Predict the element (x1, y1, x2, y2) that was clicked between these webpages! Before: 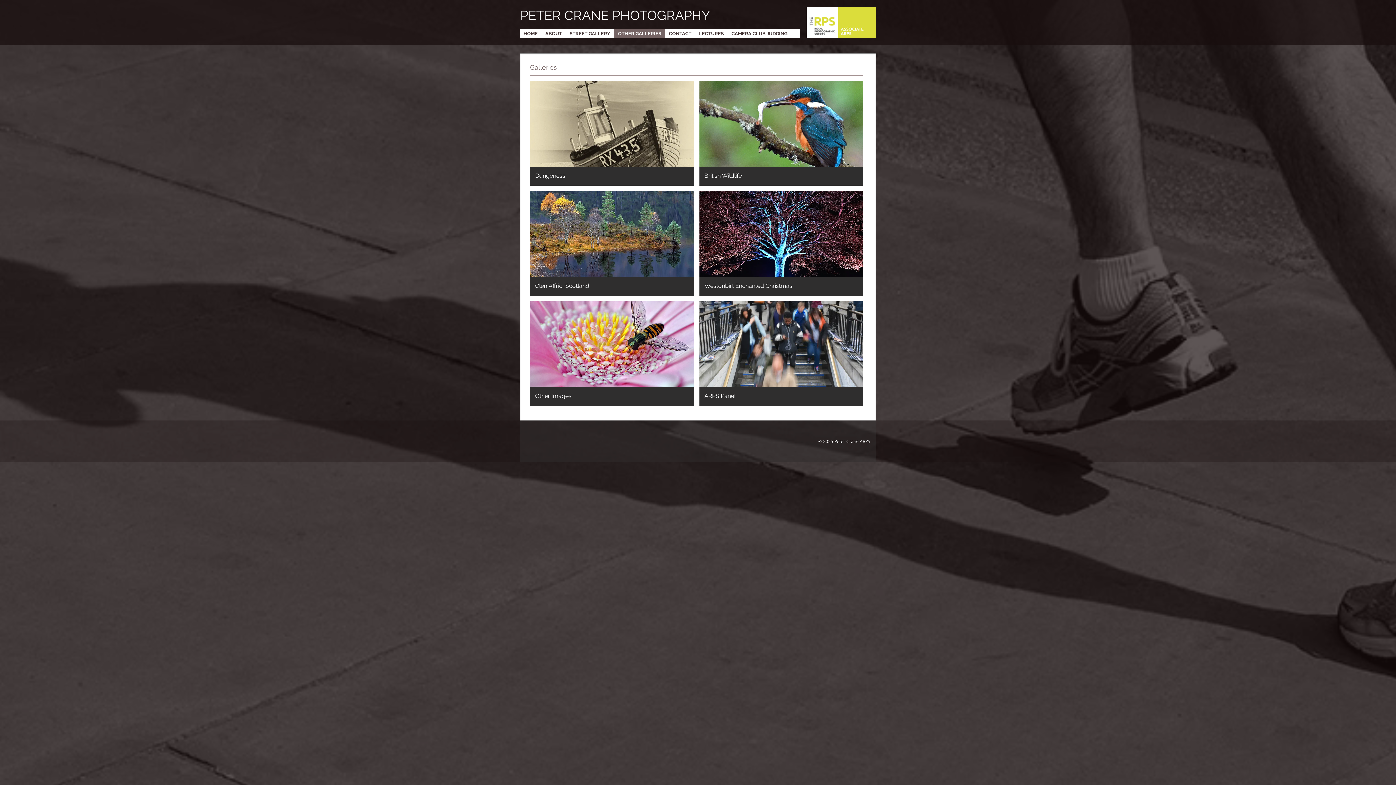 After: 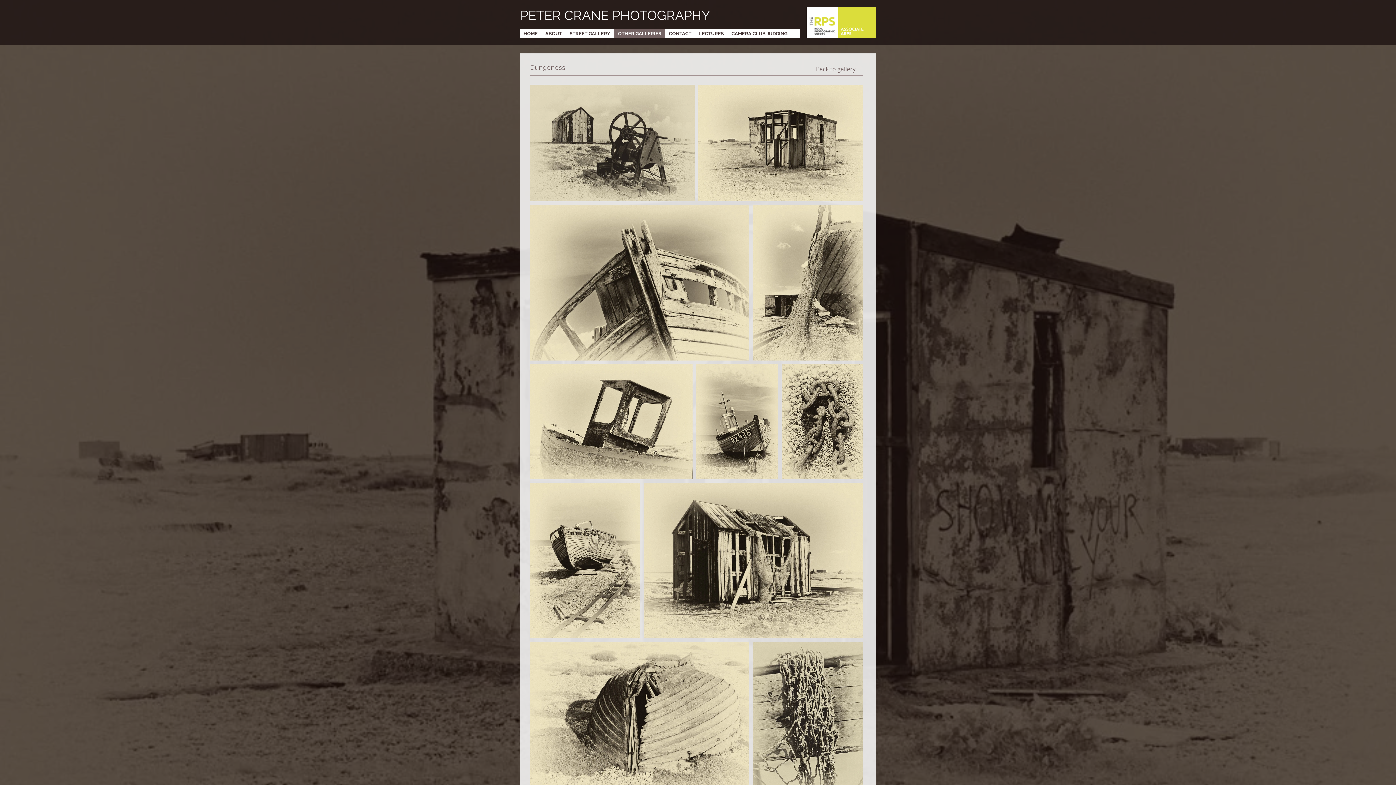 Action: bbox: (530, 81, 694, 185) label: Dungeness